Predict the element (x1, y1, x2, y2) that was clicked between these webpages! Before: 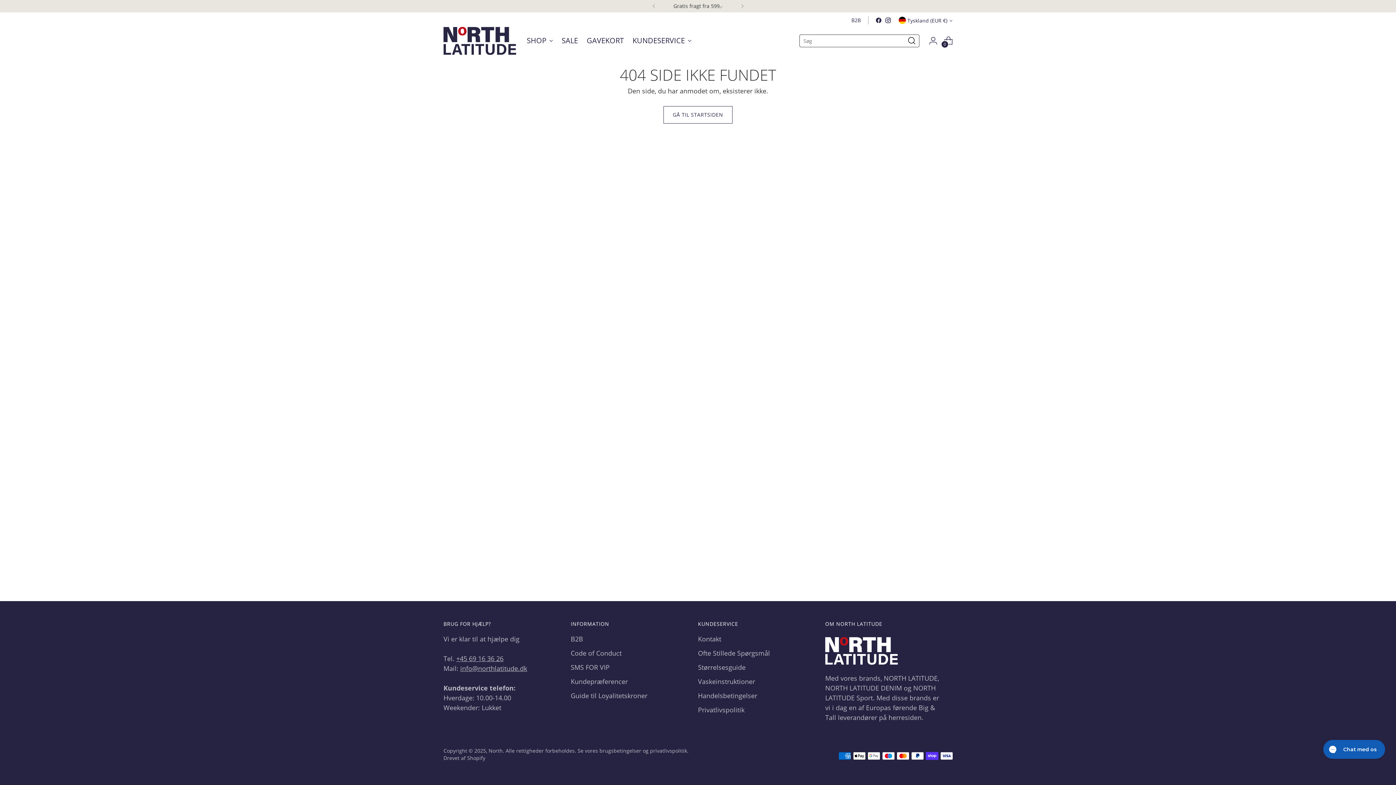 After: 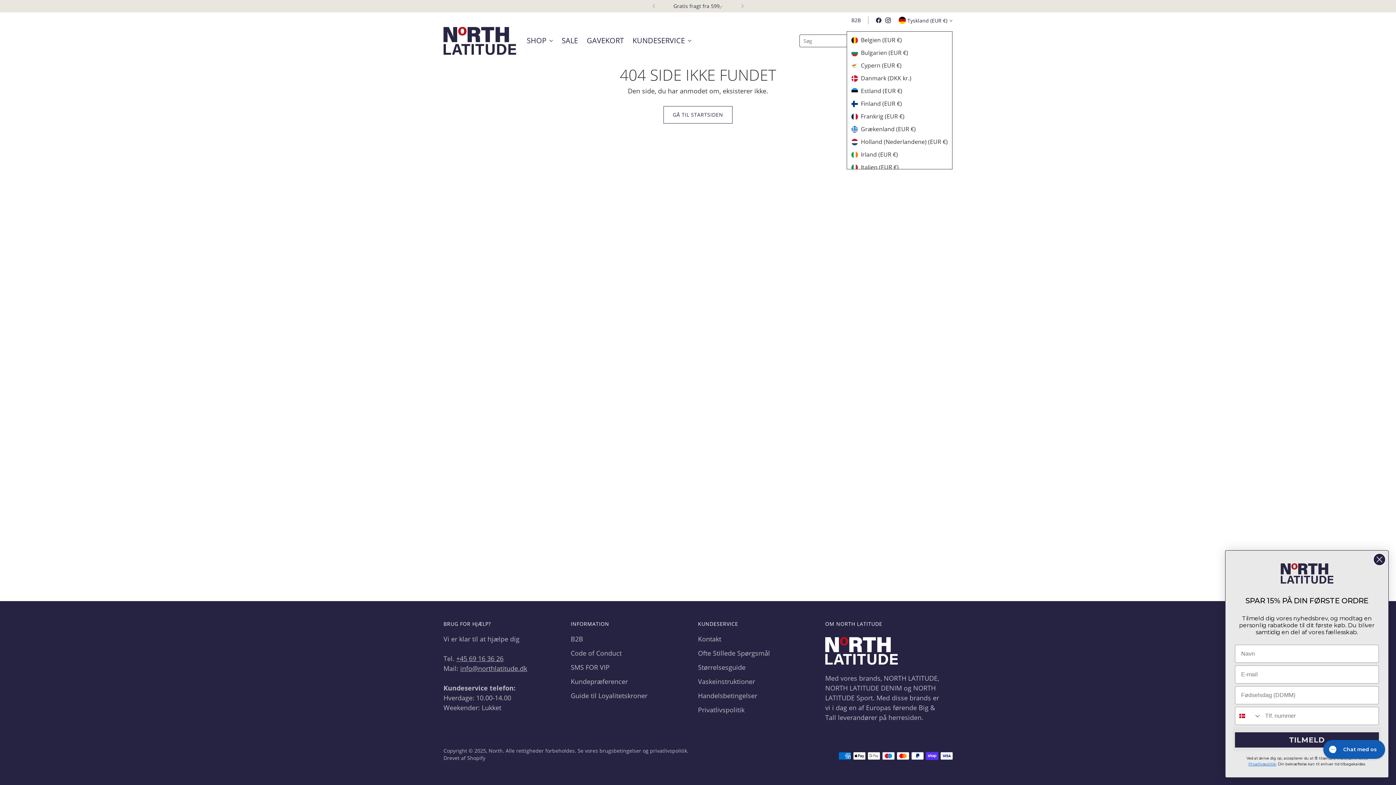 Action: label: Tyskland (EUR €) bbox: (898, 12, 952, 28)